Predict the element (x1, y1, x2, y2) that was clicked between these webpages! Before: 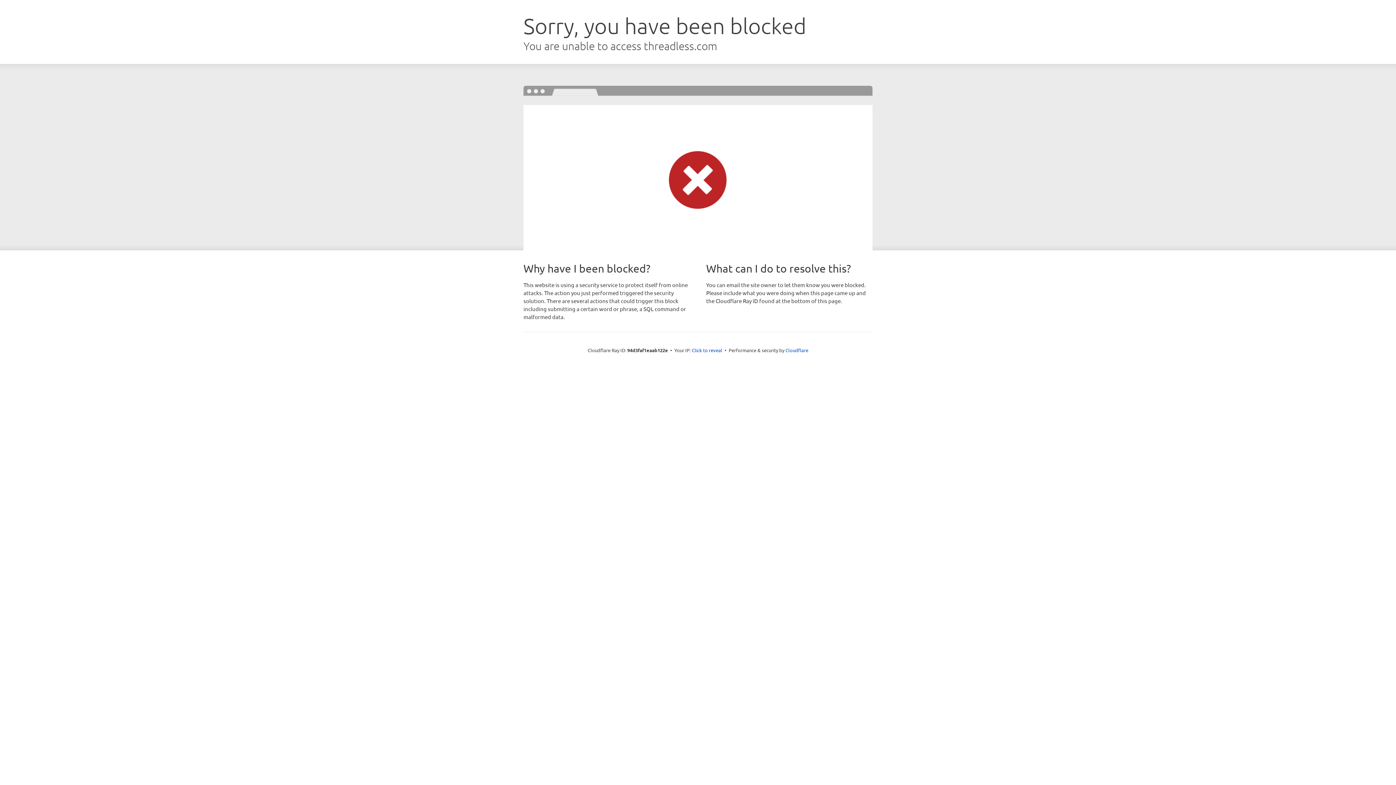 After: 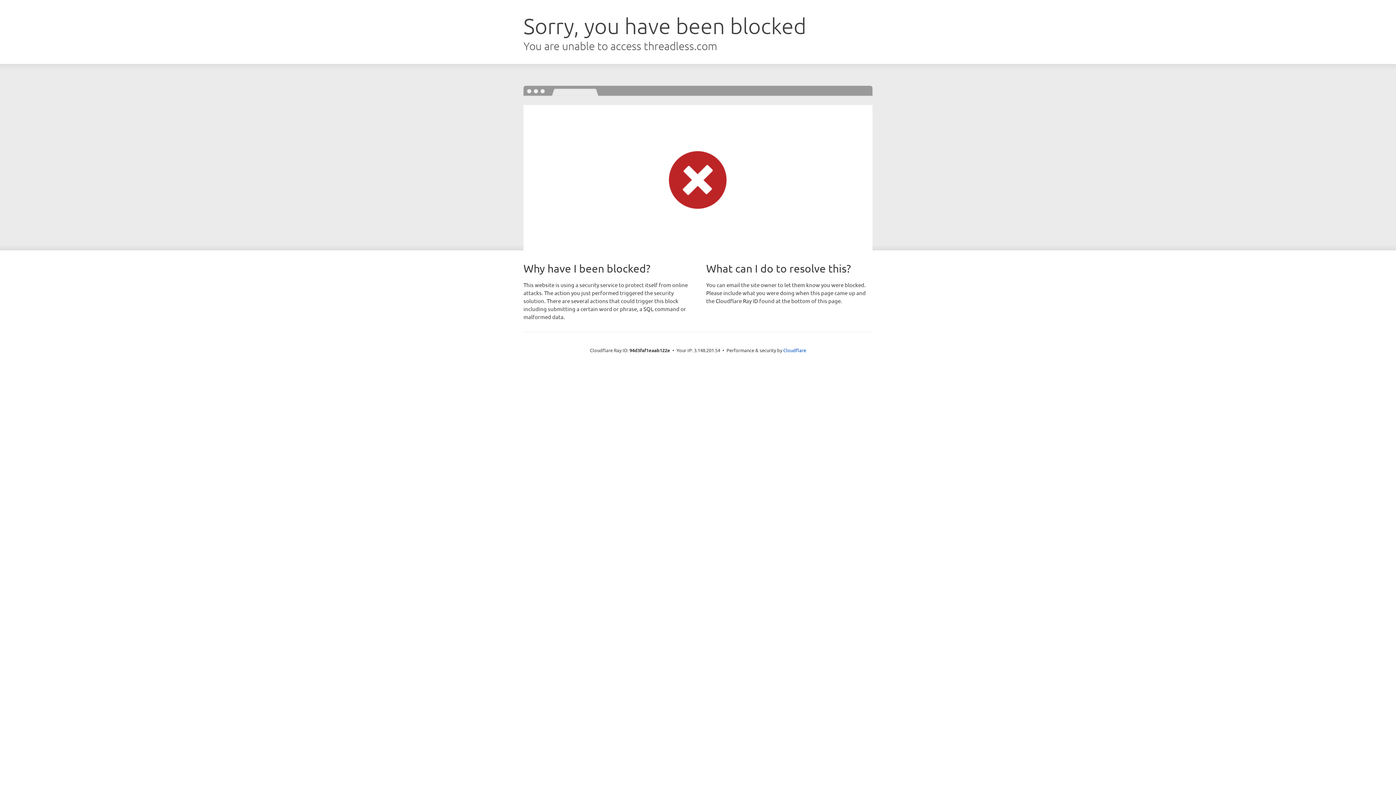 Action: bbox: (692, 346, 722, 353) label: Click to reveal